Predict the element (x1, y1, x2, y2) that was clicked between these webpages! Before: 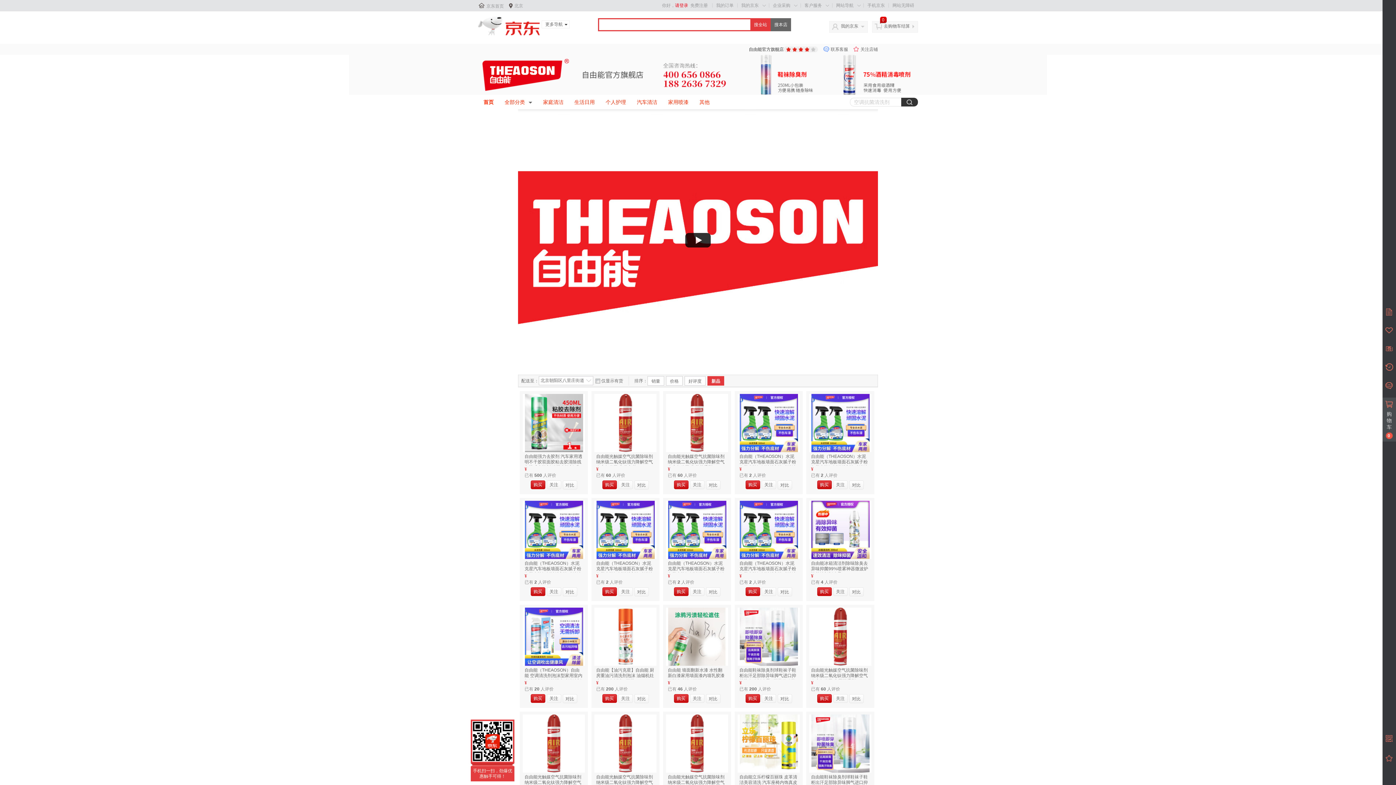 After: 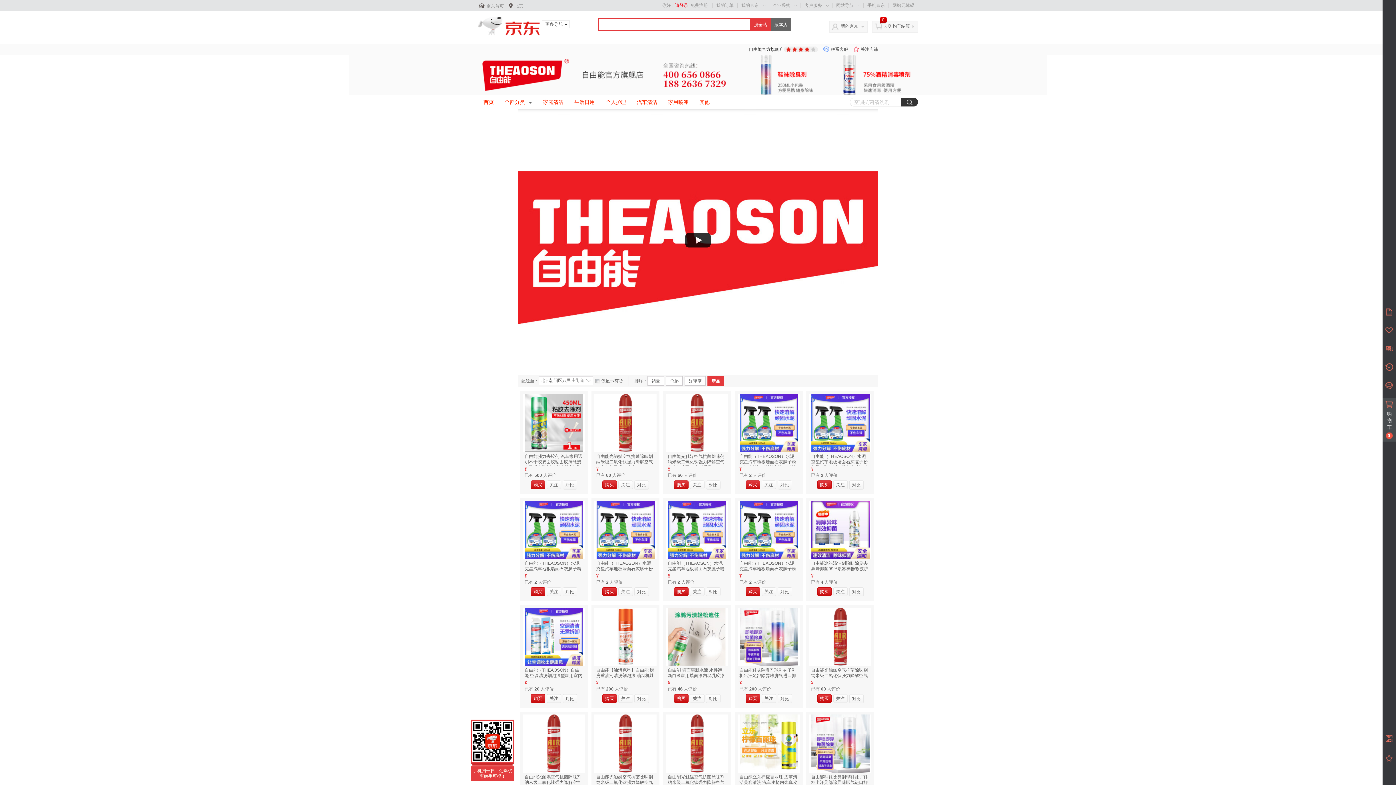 Action: bbox: (668, 501, 726, 559)